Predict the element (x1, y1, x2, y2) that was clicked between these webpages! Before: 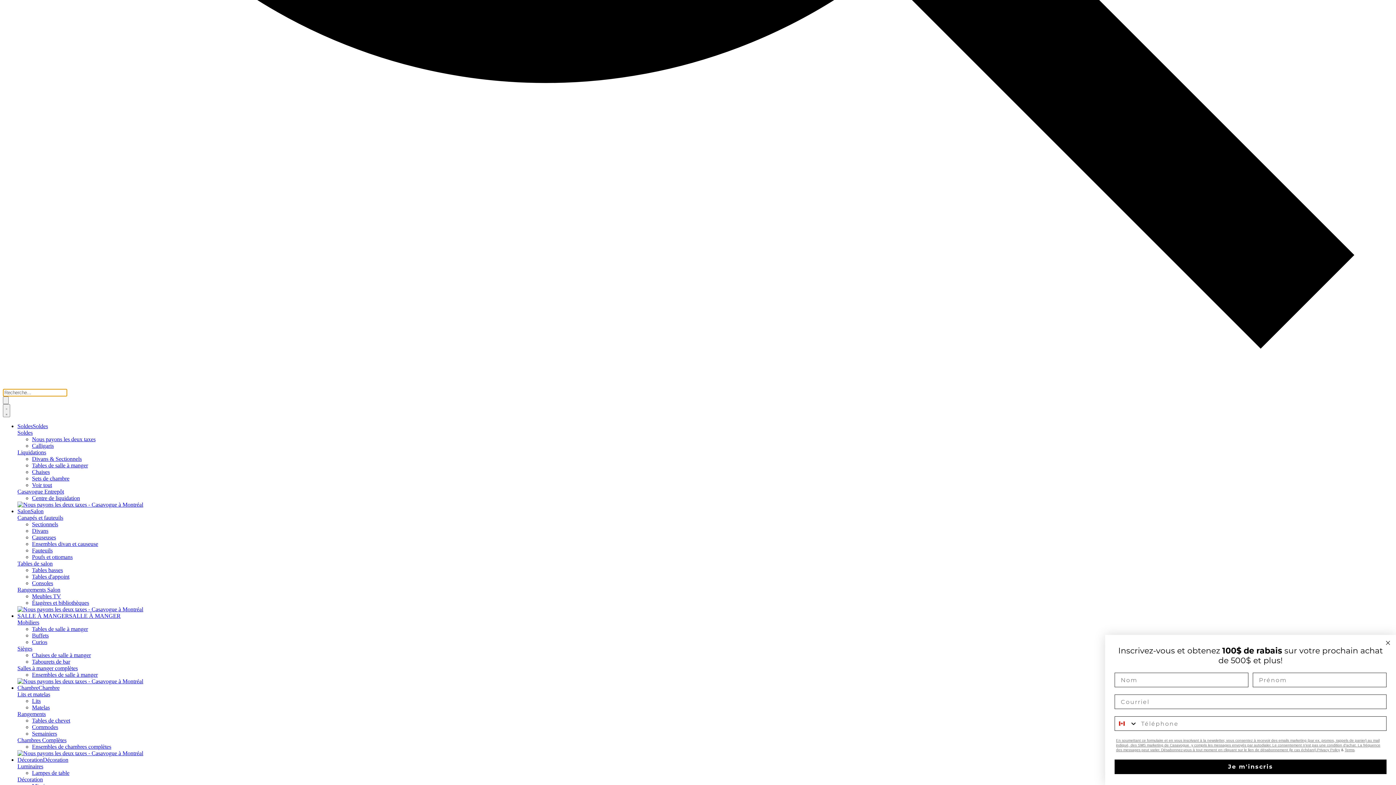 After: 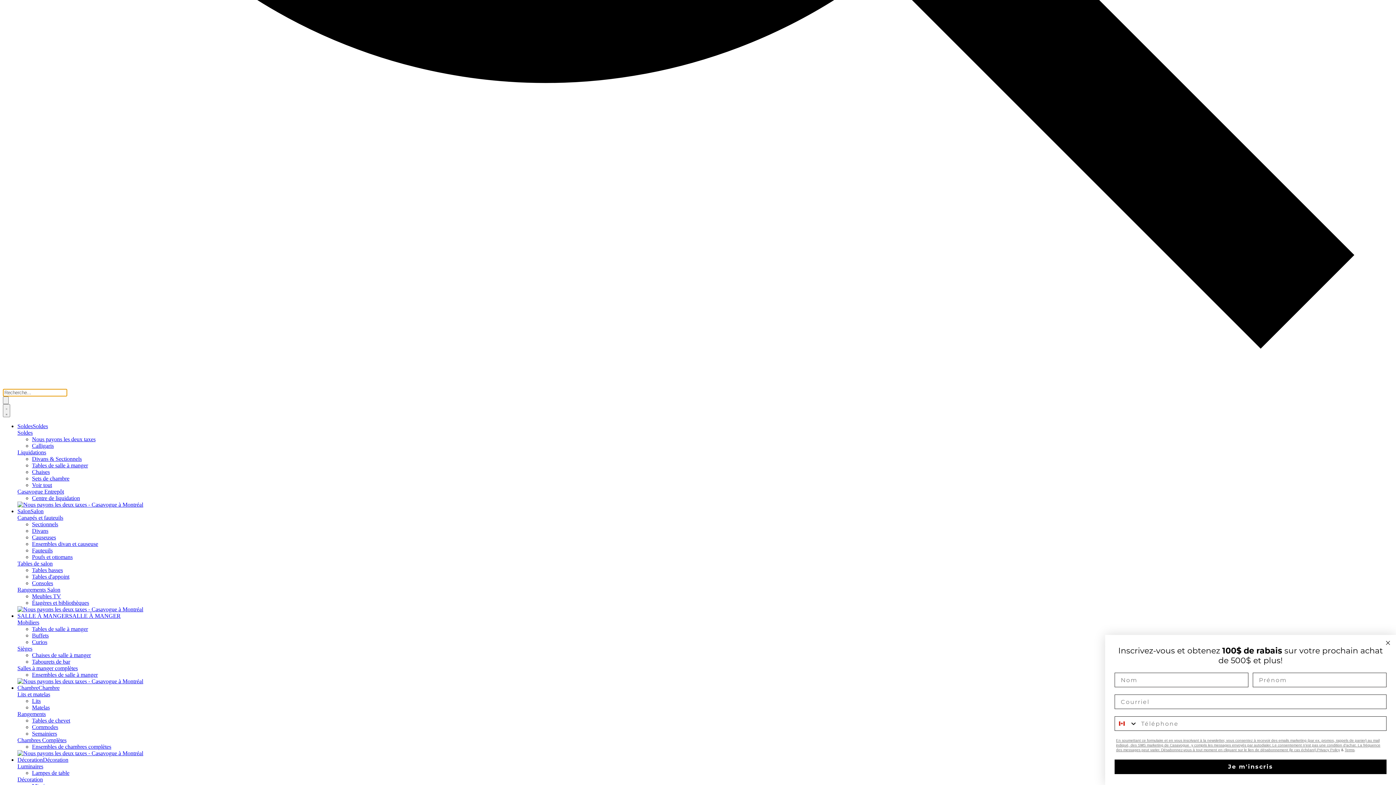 Action: bbox: (32, 475, 69, 481) label: Sets de chambre